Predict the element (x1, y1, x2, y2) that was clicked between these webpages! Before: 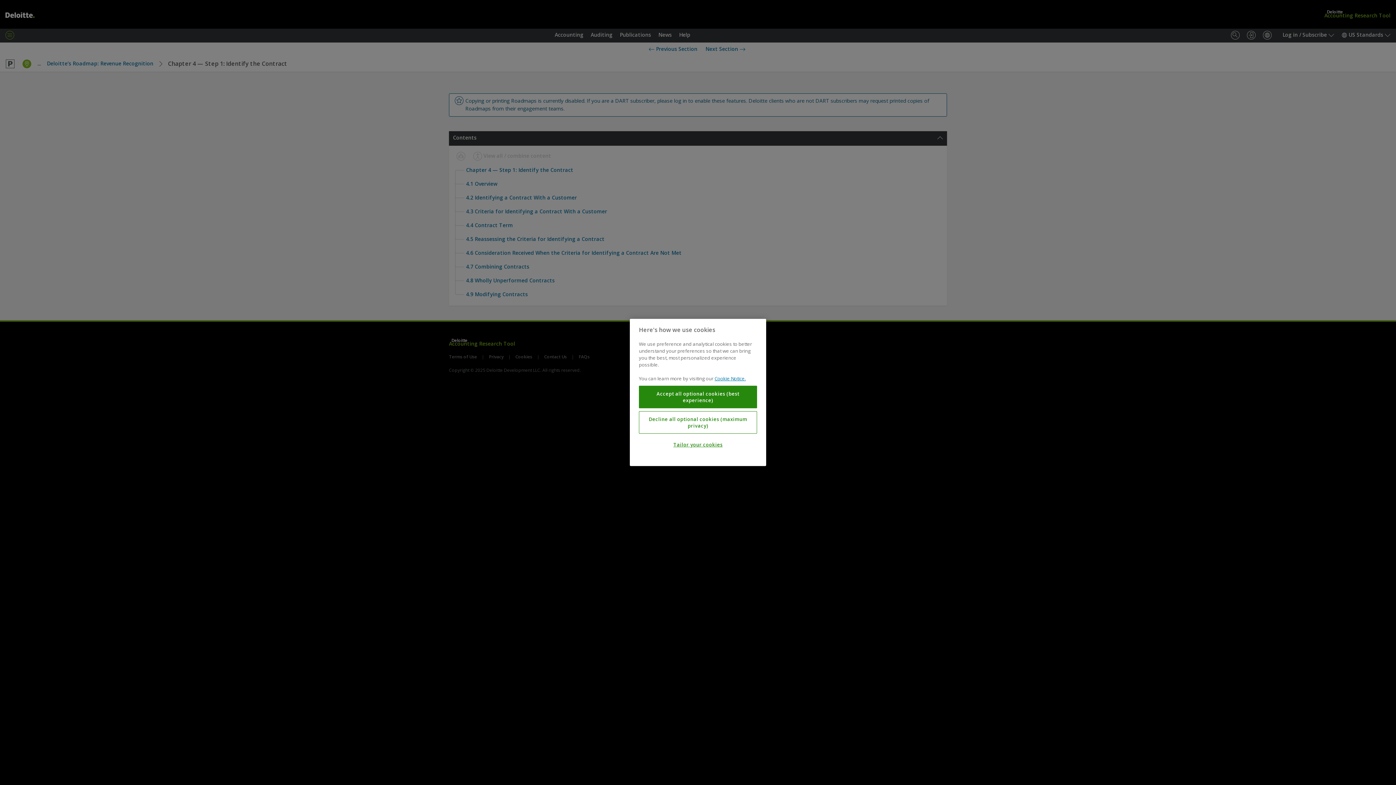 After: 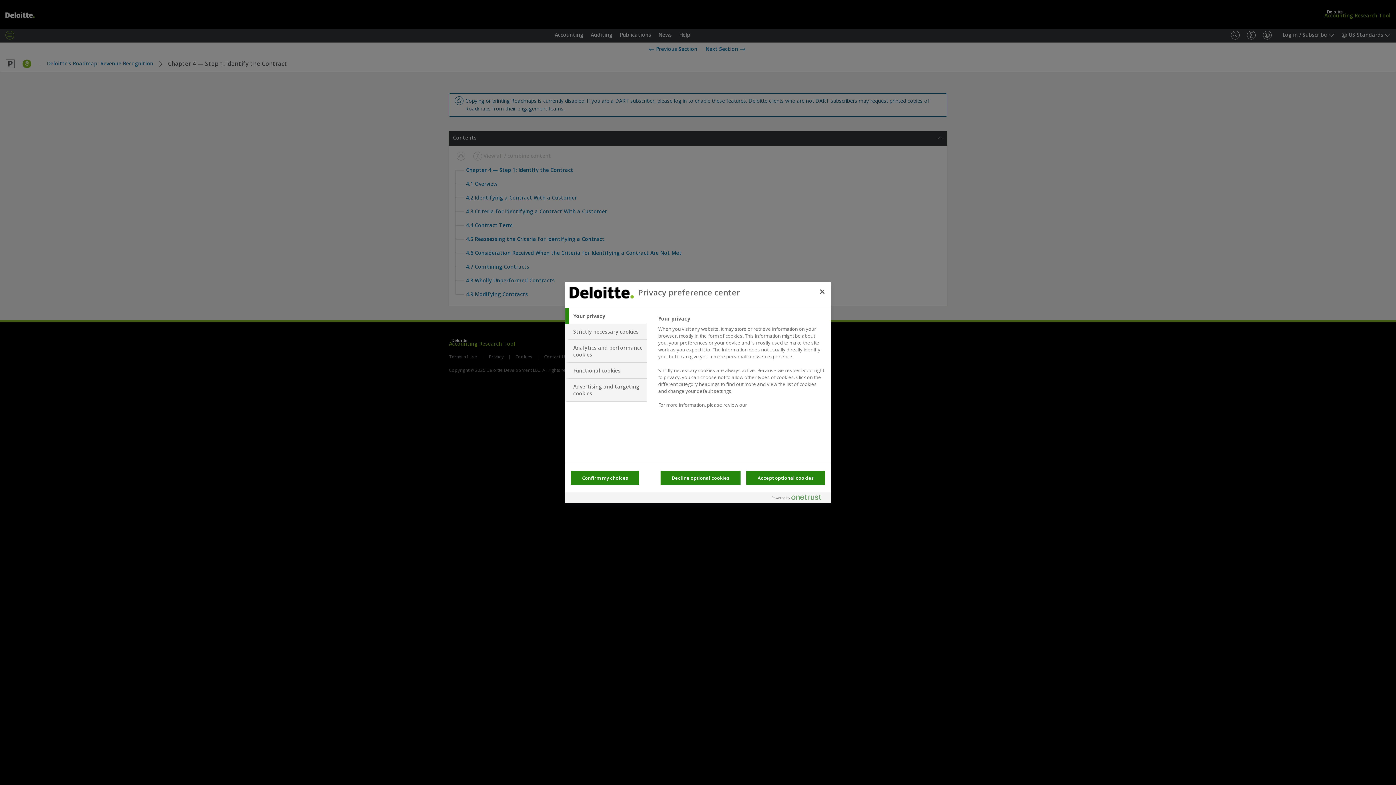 Action: bbox: (639, 437, 757, 452) label: Tailor your cookies